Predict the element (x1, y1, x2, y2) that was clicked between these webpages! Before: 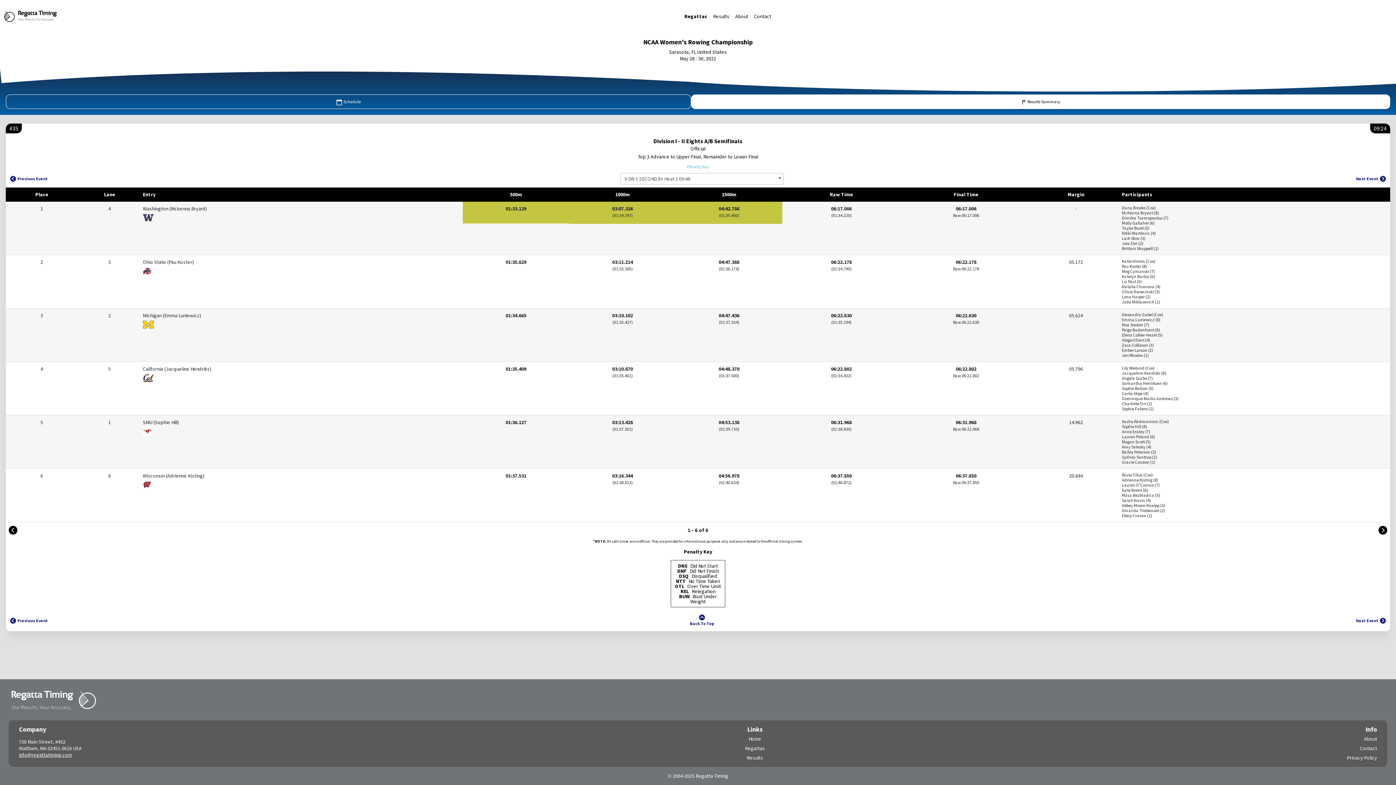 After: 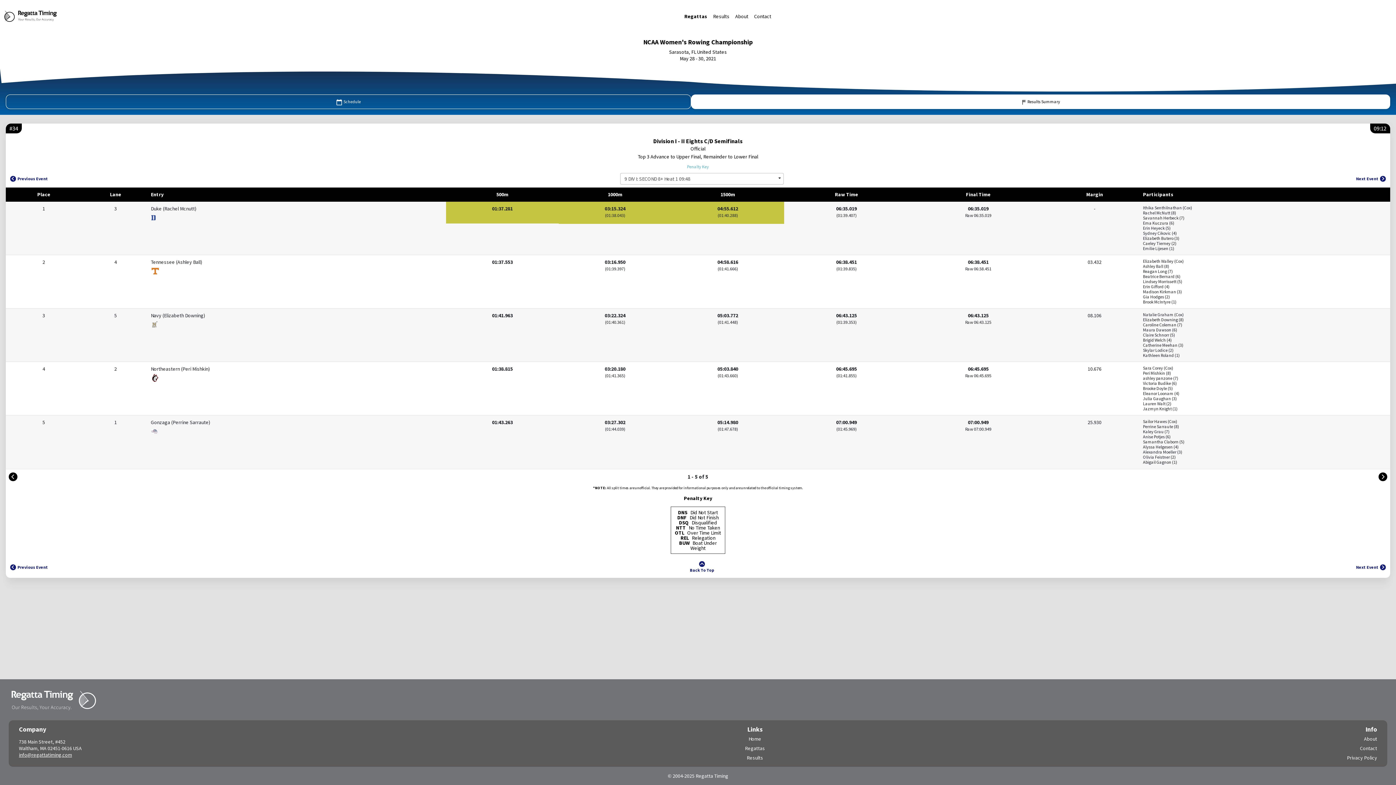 Action: bbox: (8, 172, 49, 184) label: Previous Event